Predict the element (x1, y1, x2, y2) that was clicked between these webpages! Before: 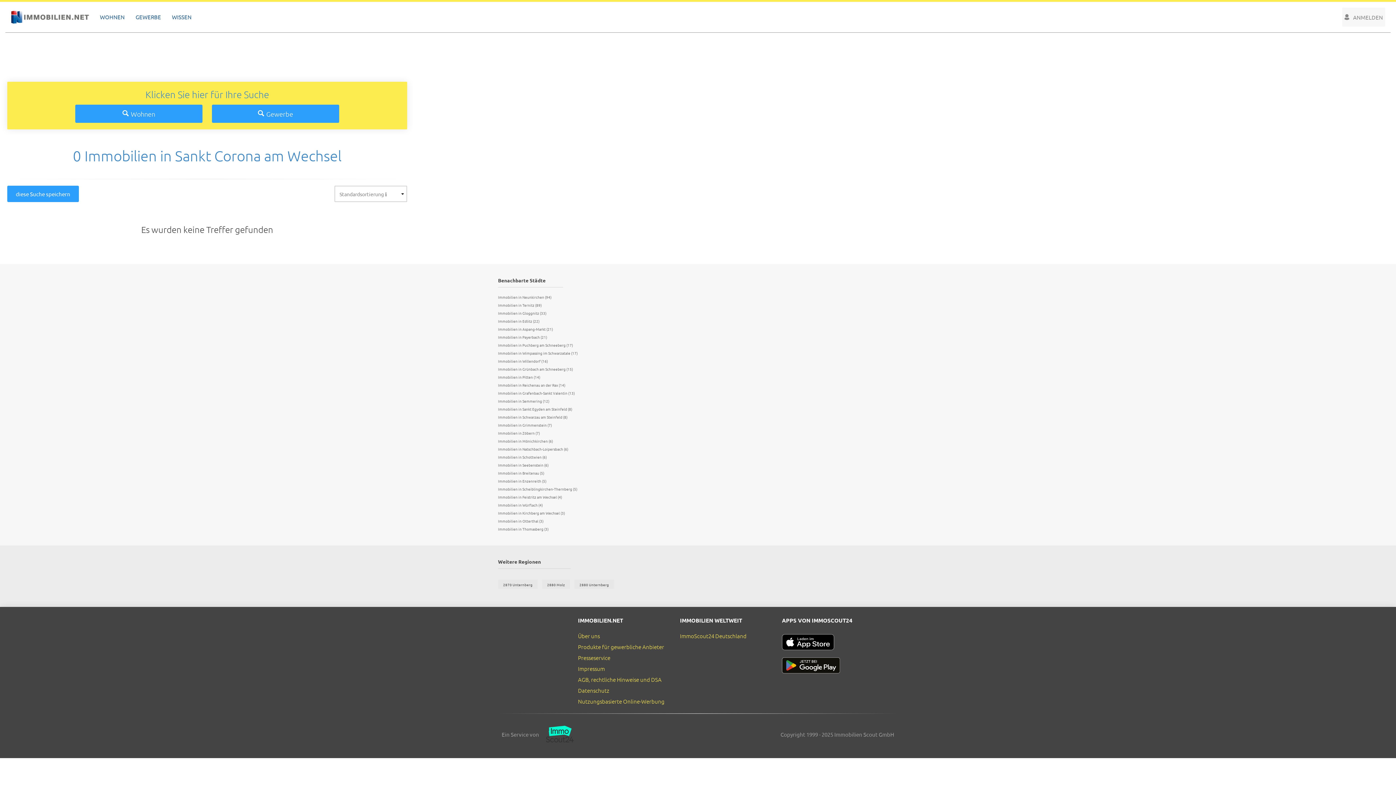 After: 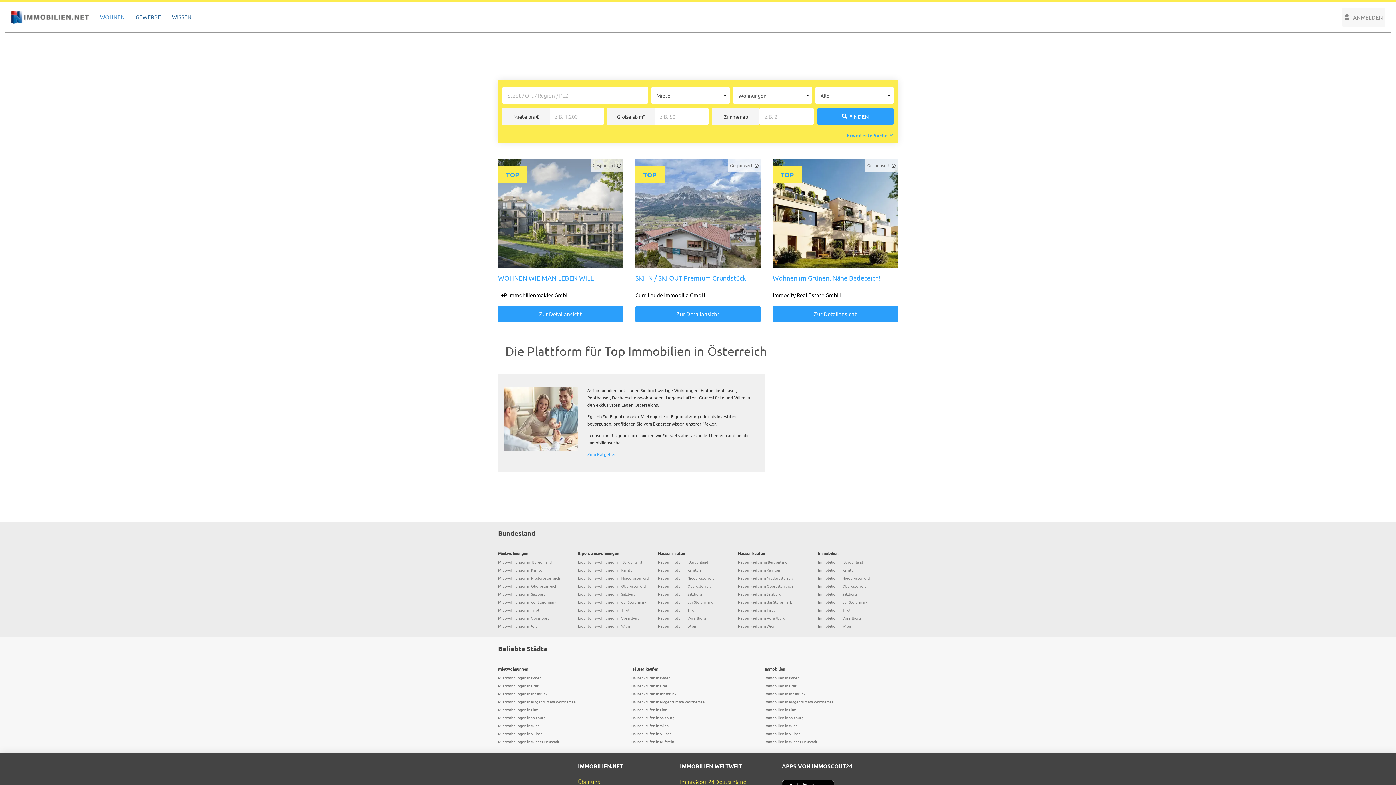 Action: bbox: (94, 8, 130, 25) label: WOHNEN